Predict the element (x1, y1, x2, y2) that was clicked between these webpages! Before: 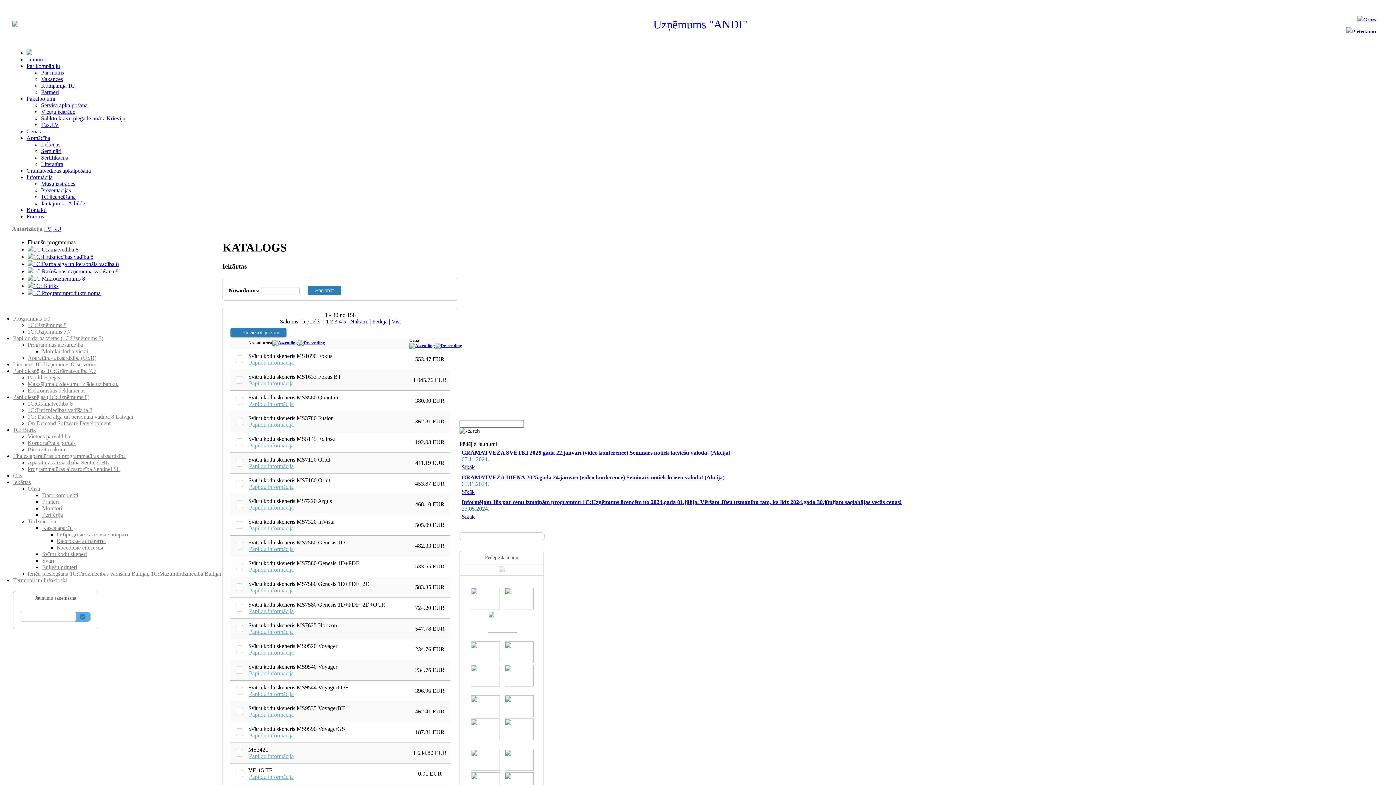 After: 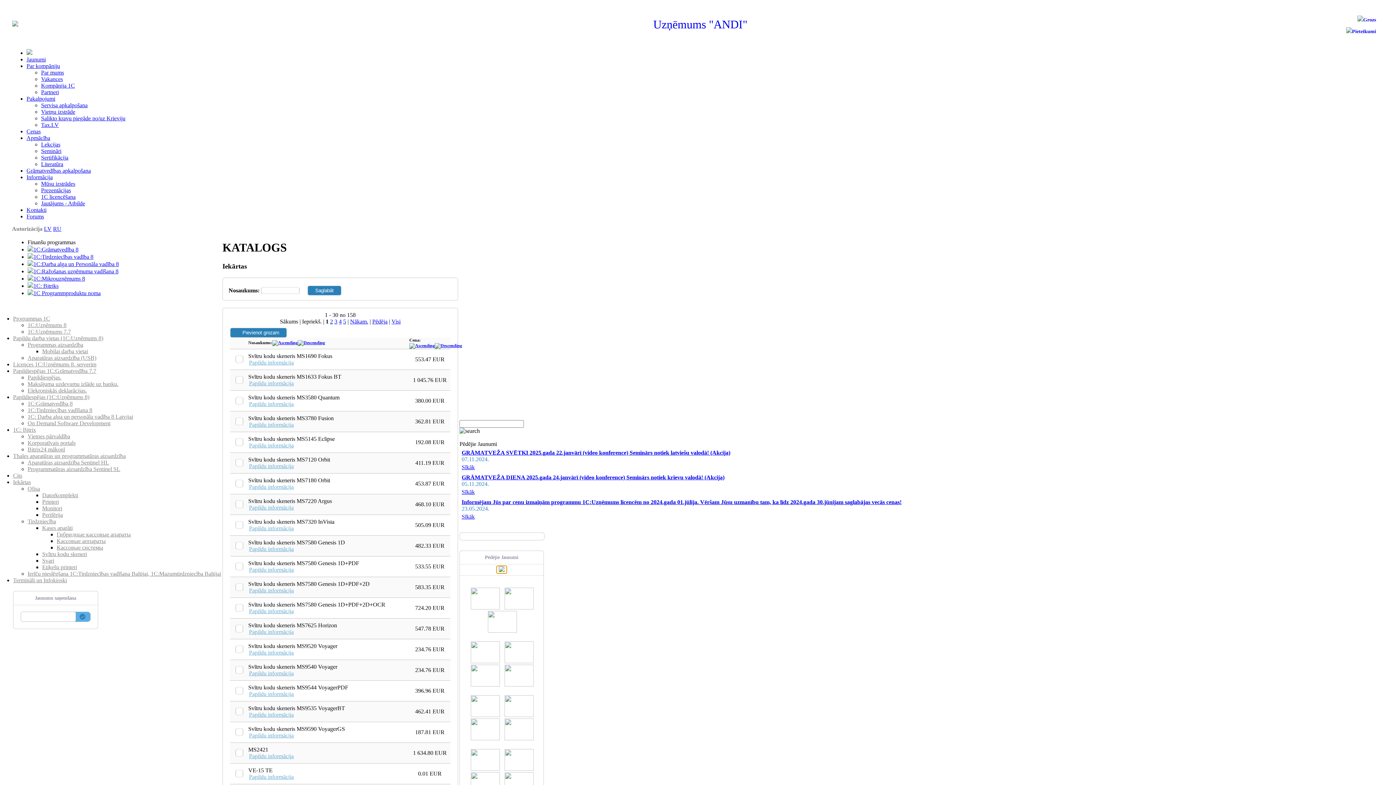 Action: bbox: (496, 566, 506, 573)